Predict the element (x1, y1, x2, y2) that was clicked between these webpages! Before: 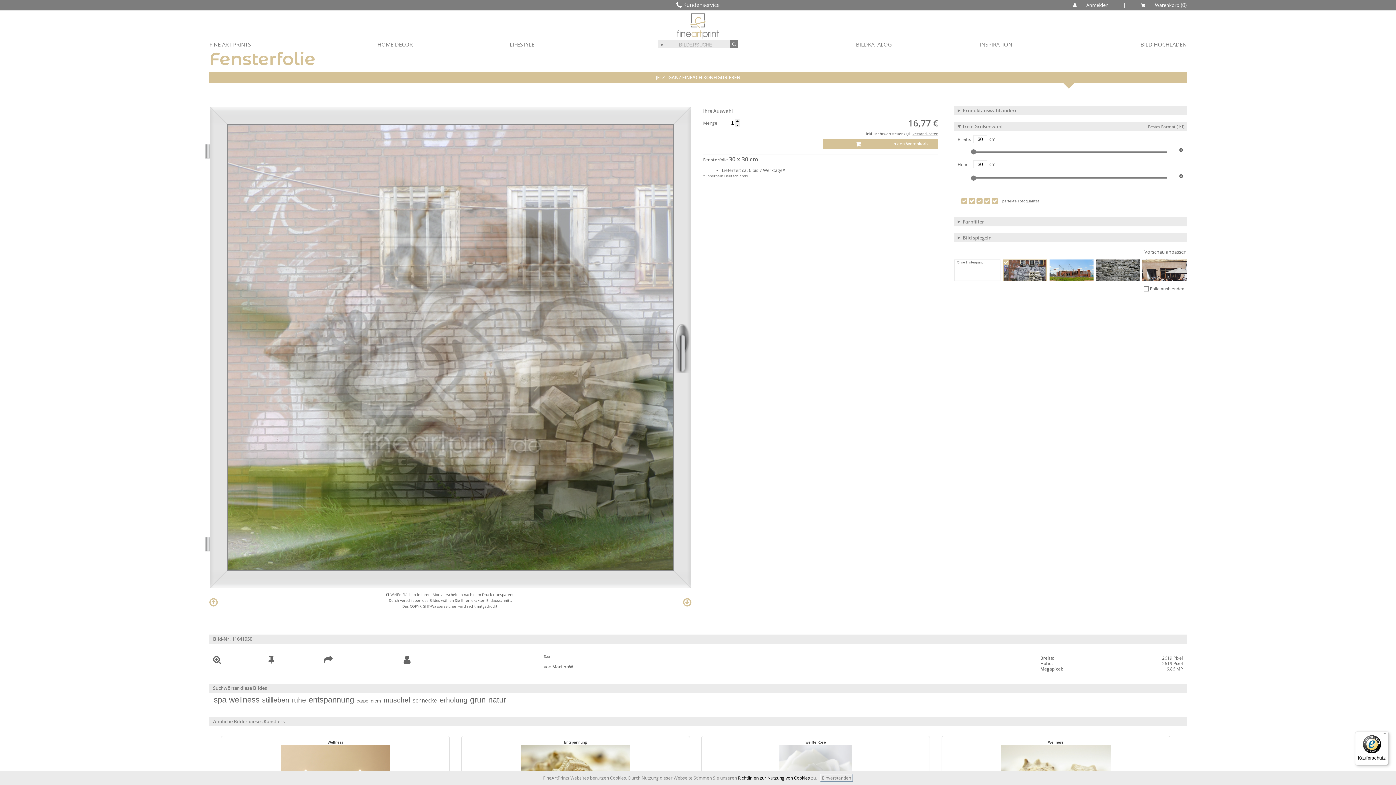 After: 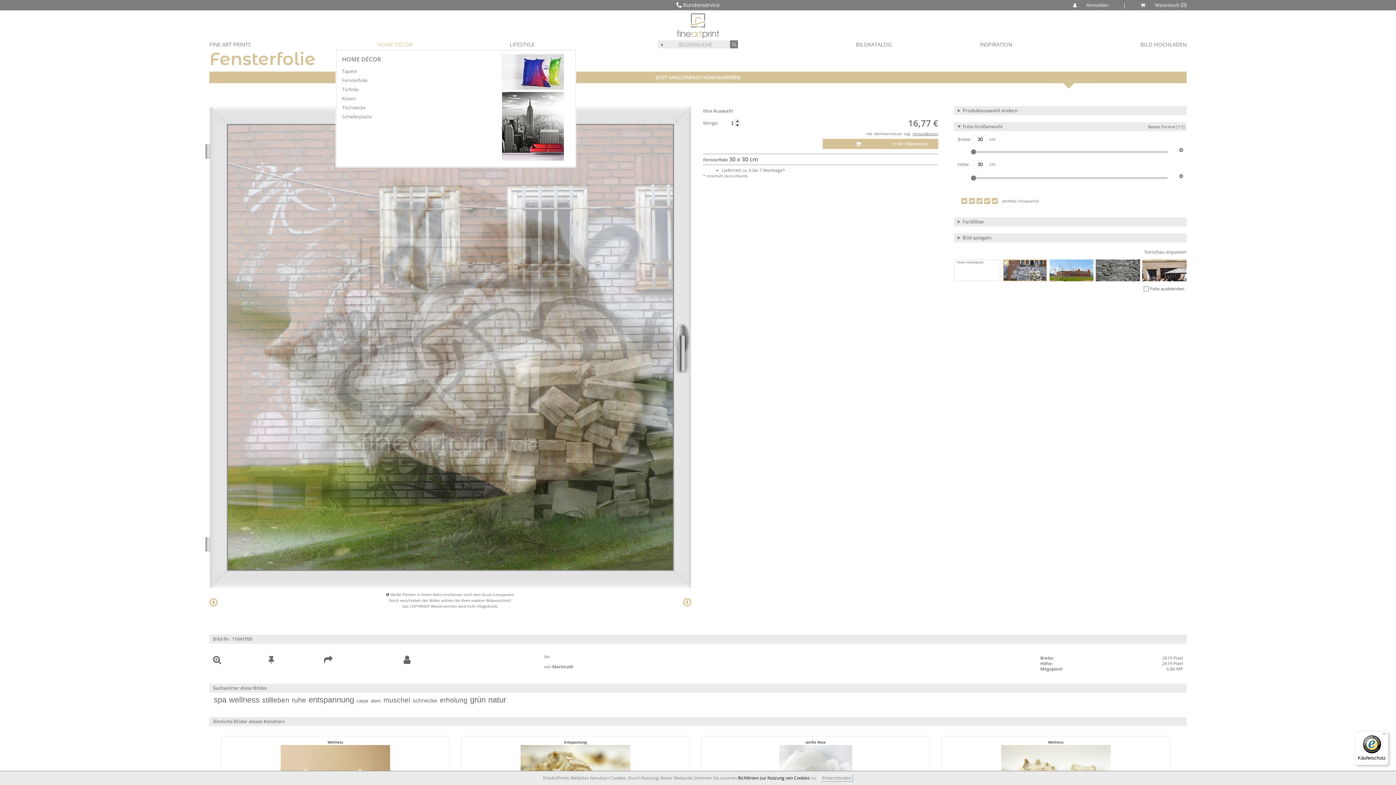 Action: bbox: (377, 39, 412, 49) label: HOME DÉCOR